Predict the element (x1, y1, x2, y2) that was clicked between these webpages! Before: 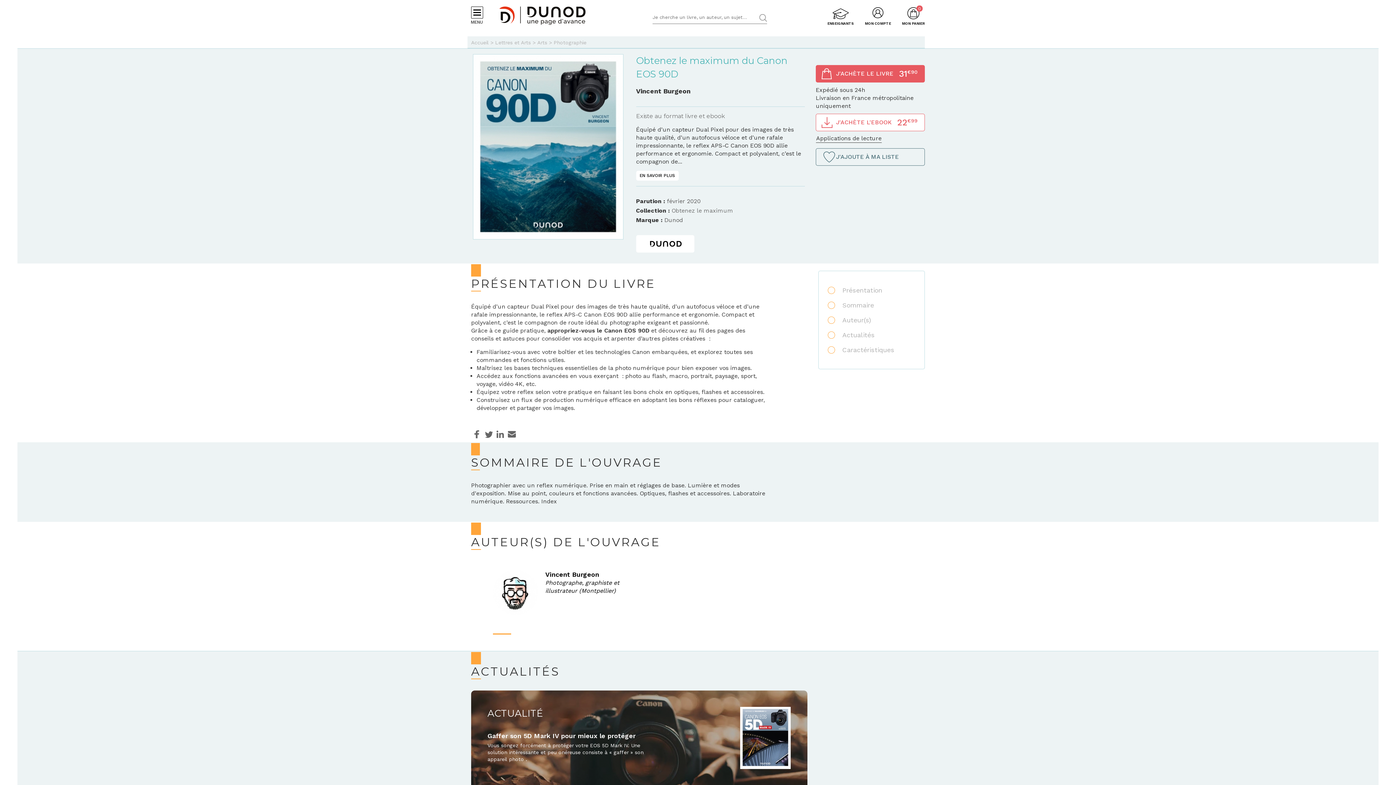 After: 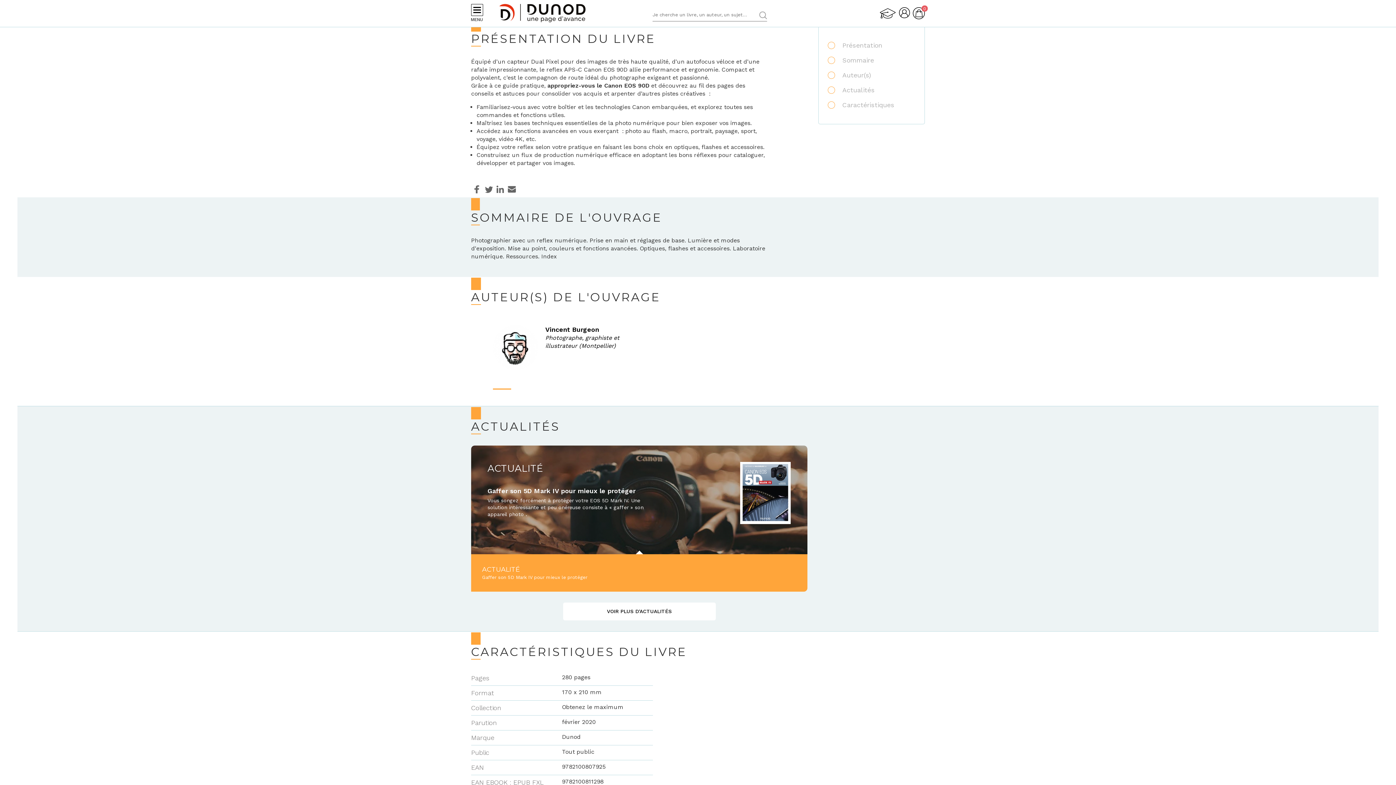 Action: label: EN SAVOIR PLUS bbox: (636, 170, 678, 180)